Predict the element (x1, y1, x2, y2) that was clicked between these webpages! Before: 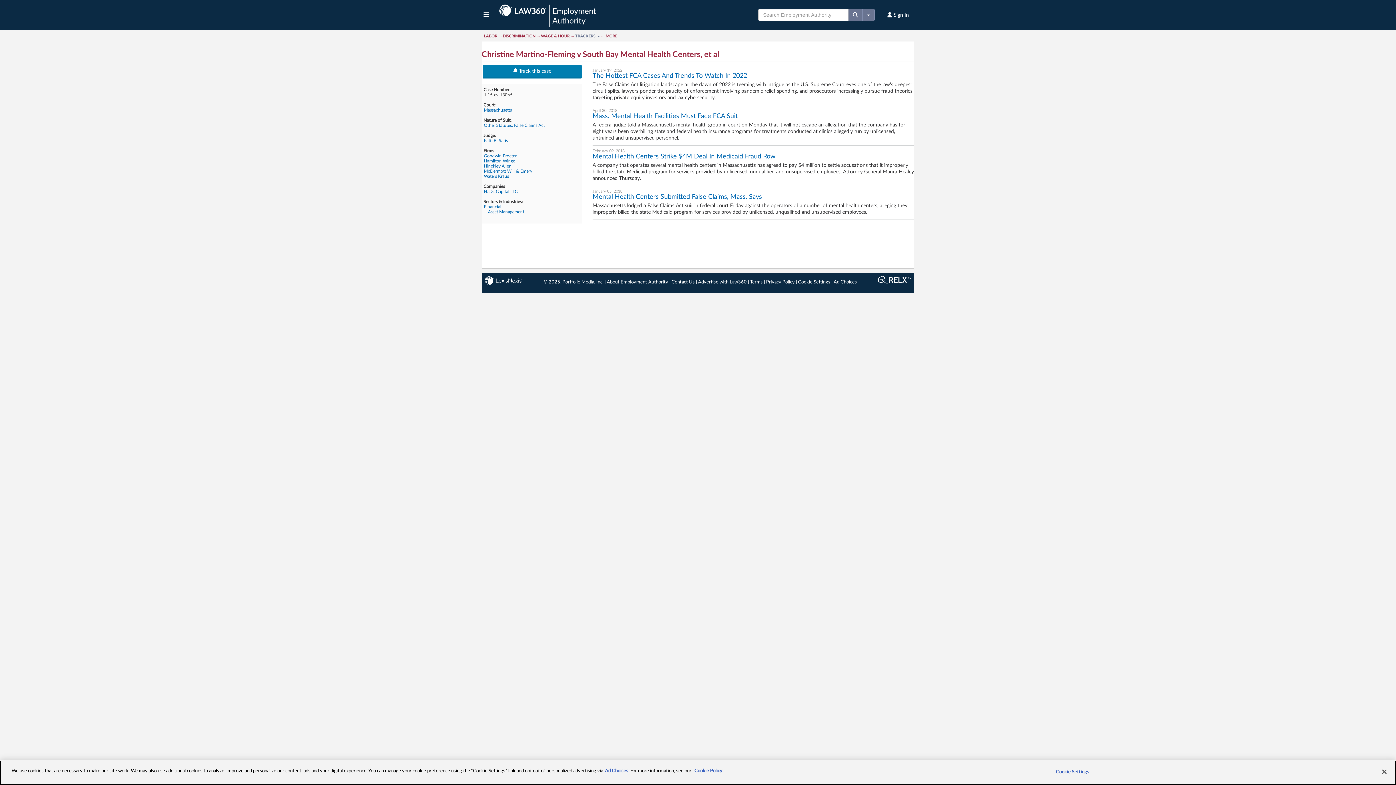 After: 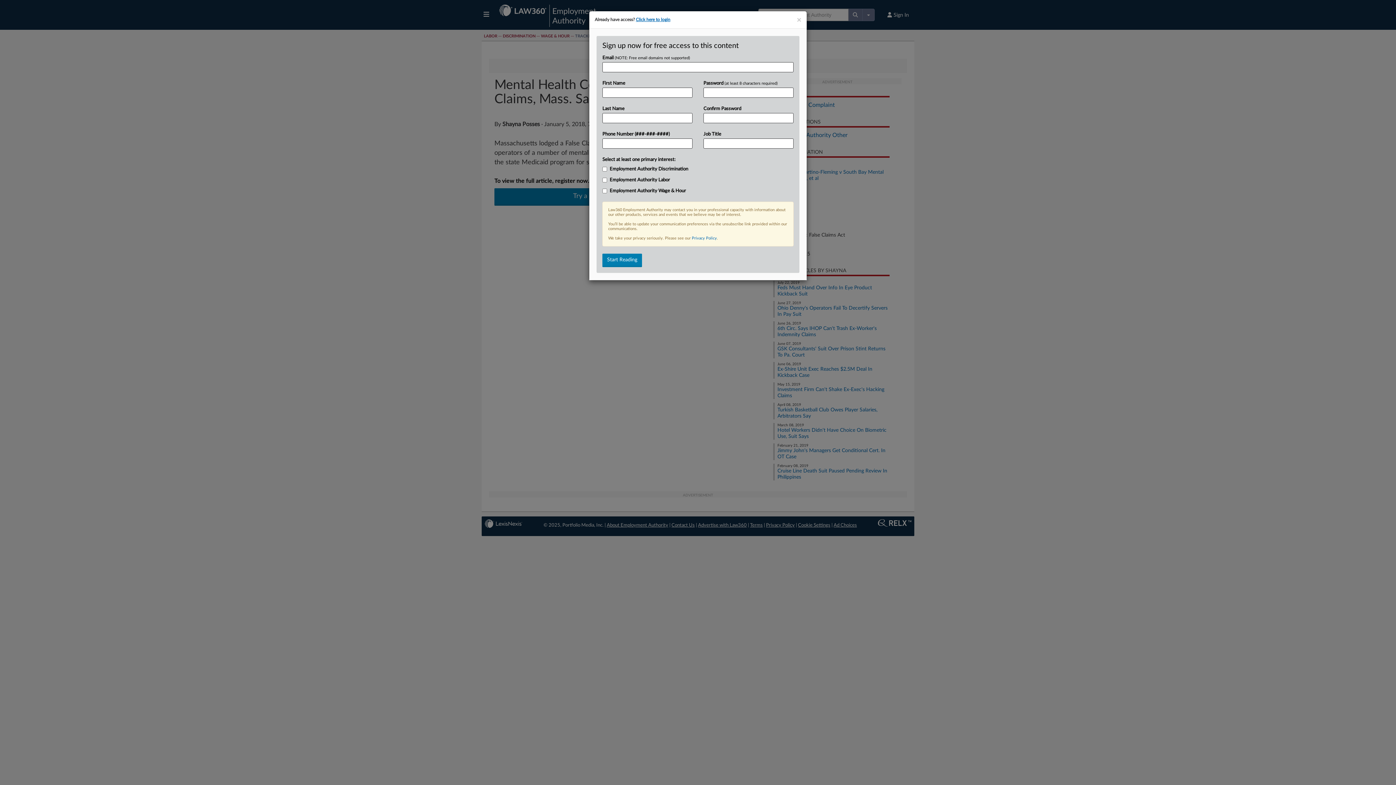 Action: bbox: (592, 193, 762, 200) label: Mental Health Centers Submitted False Claims, Mass. Says